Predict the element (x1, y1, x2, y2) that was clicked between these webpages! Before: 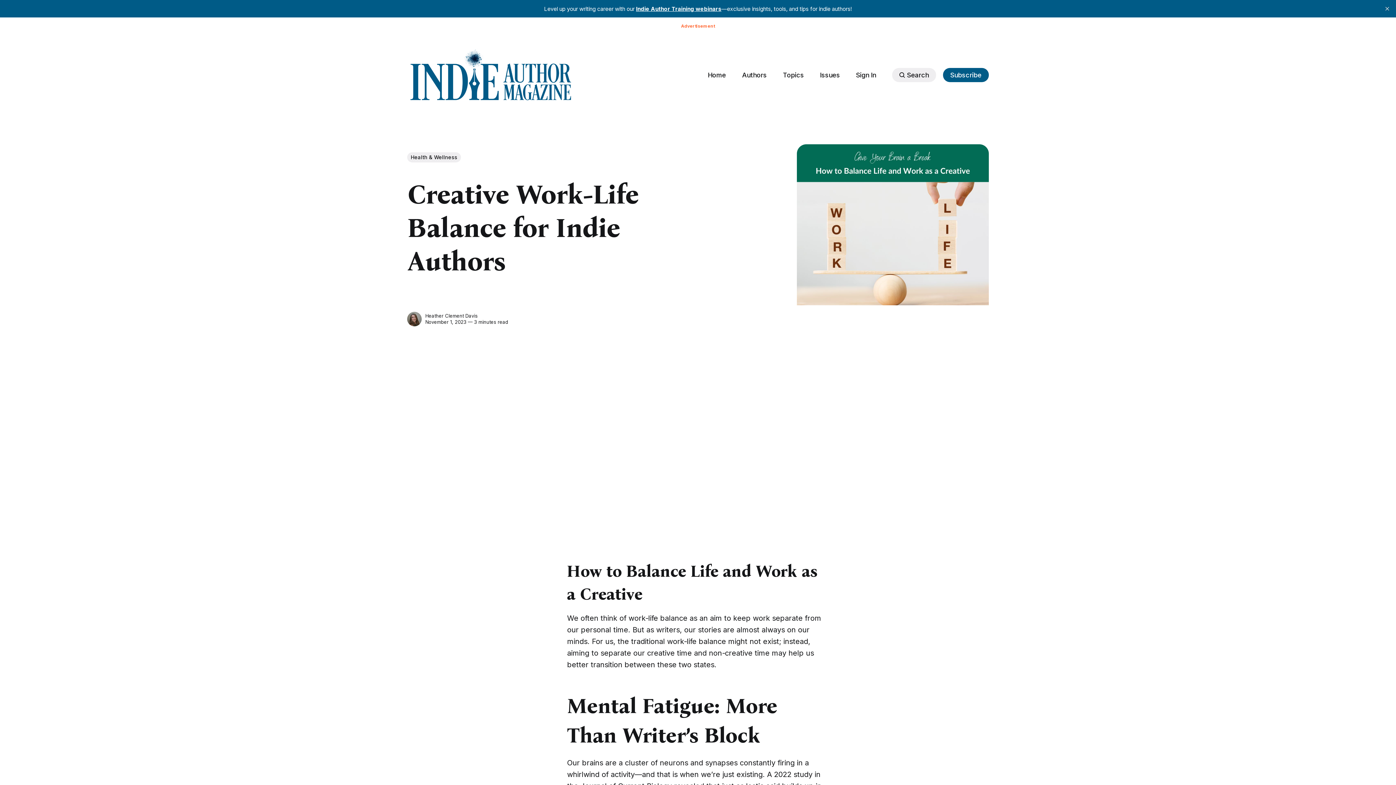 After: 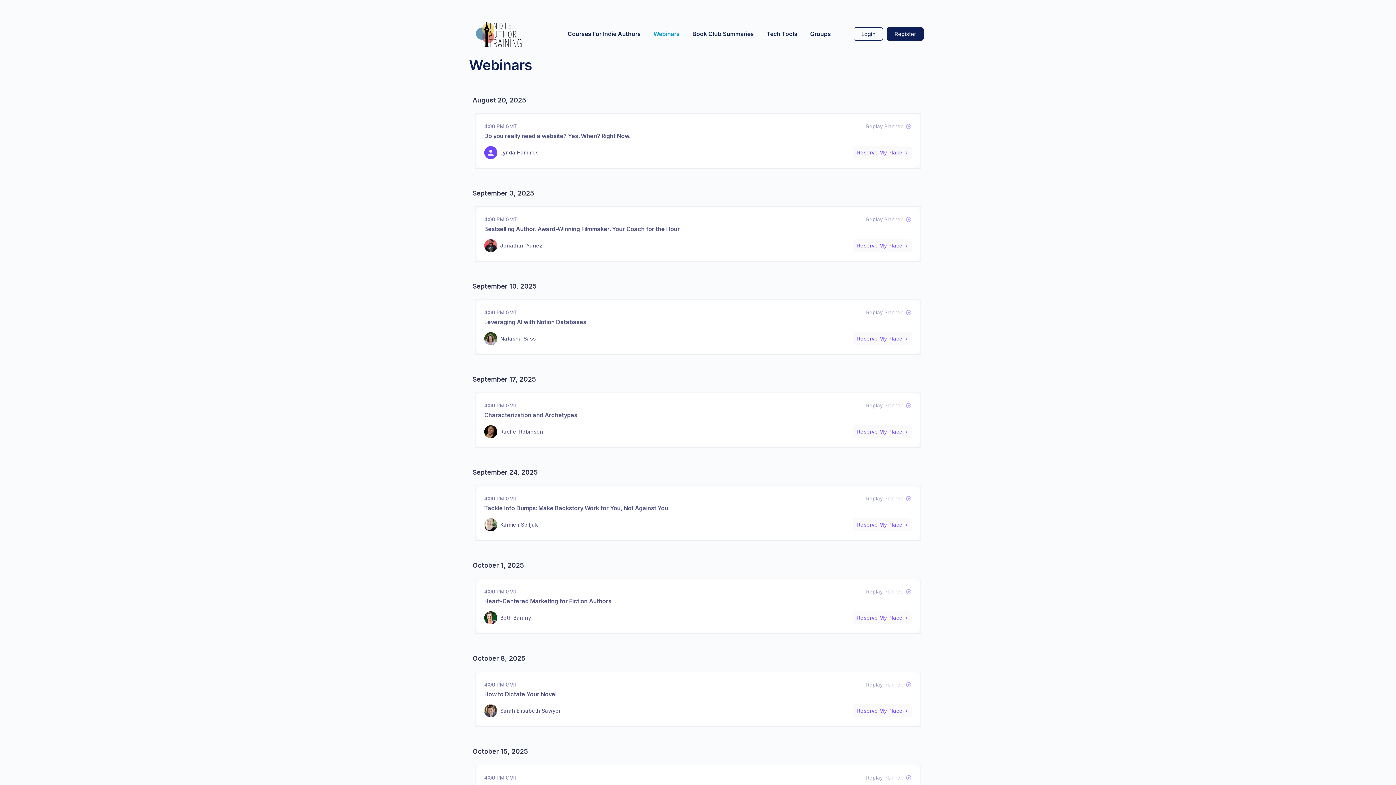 Action: bbox: (636, 5, 721, 12) label: Indie Author Training webinars